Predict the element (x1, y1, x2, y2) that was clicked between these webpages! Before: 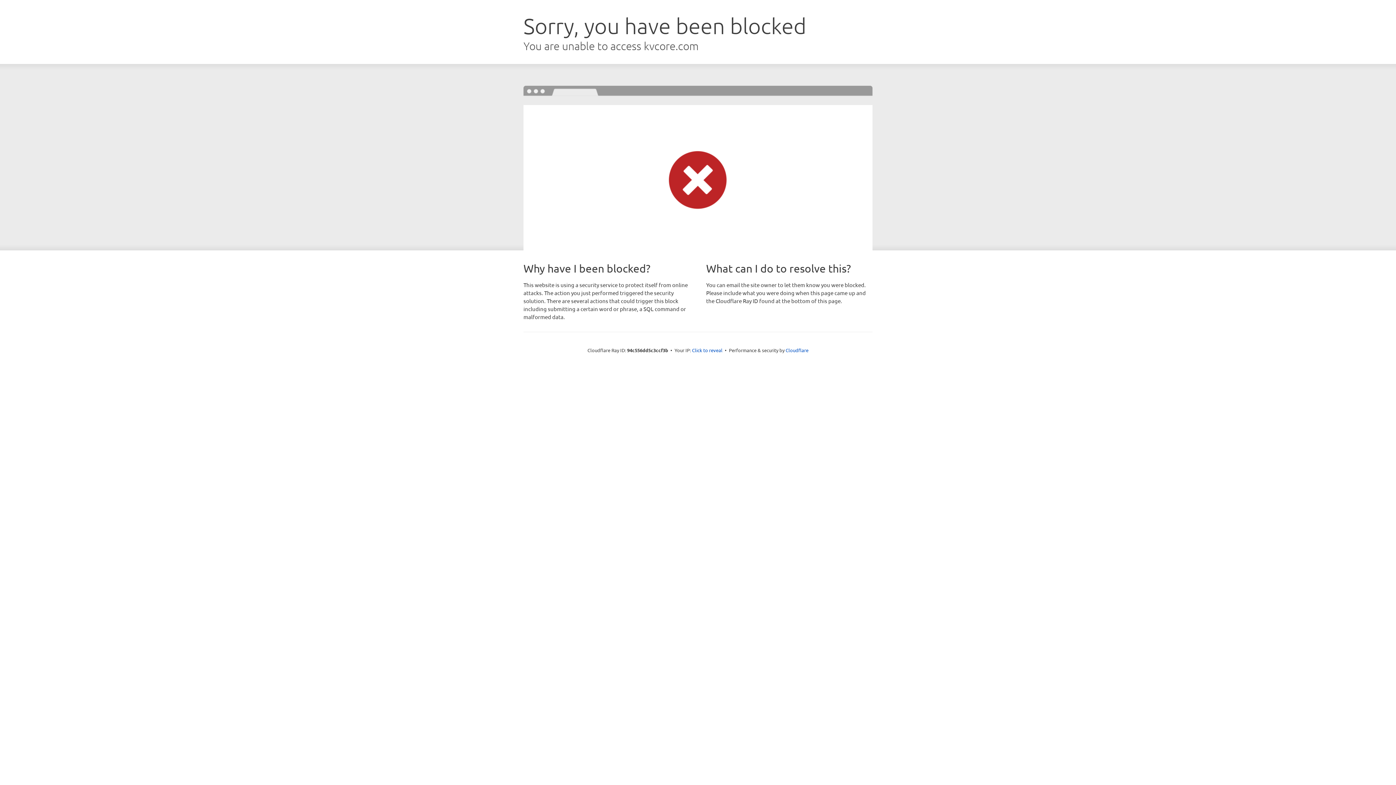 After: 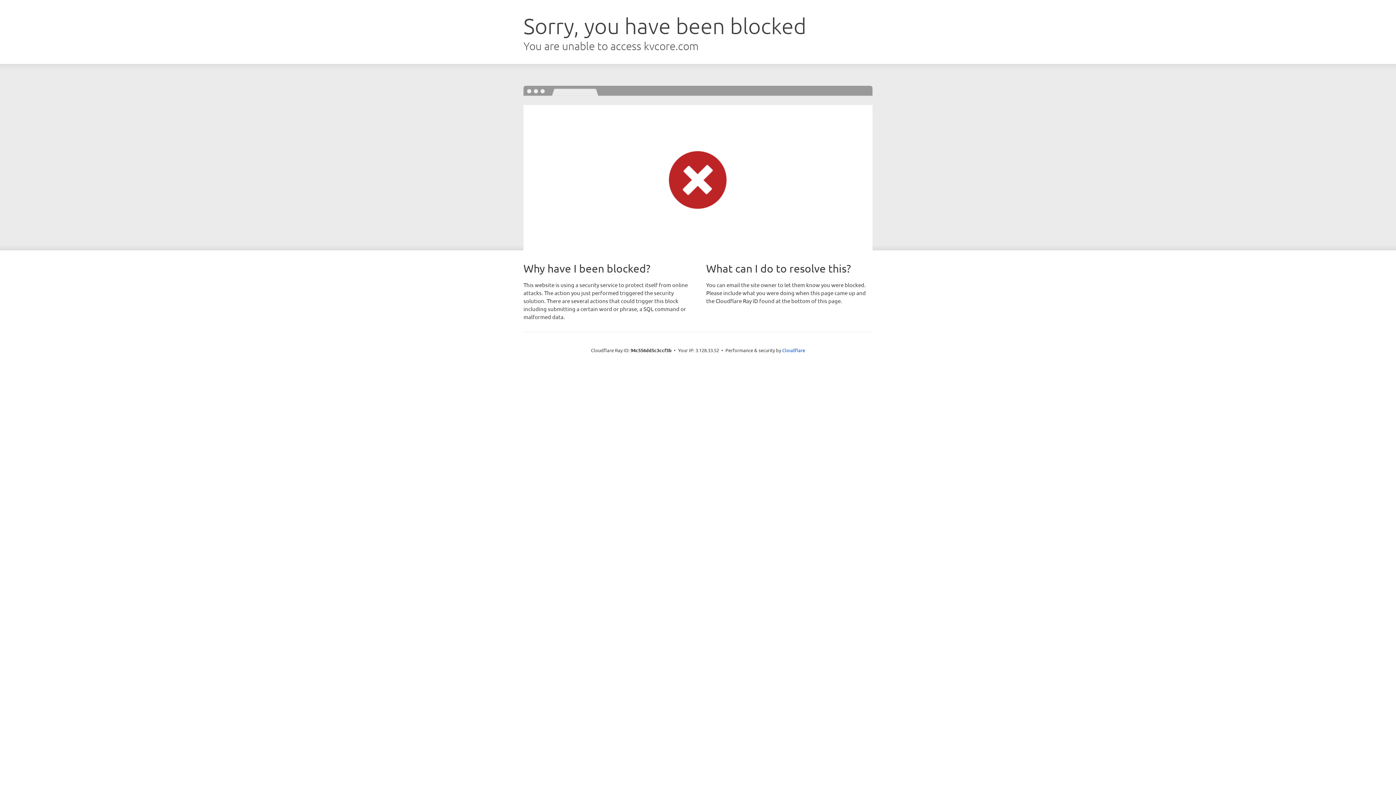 Action: bbox: (692, 346, 722, 353) label: Click to reveal